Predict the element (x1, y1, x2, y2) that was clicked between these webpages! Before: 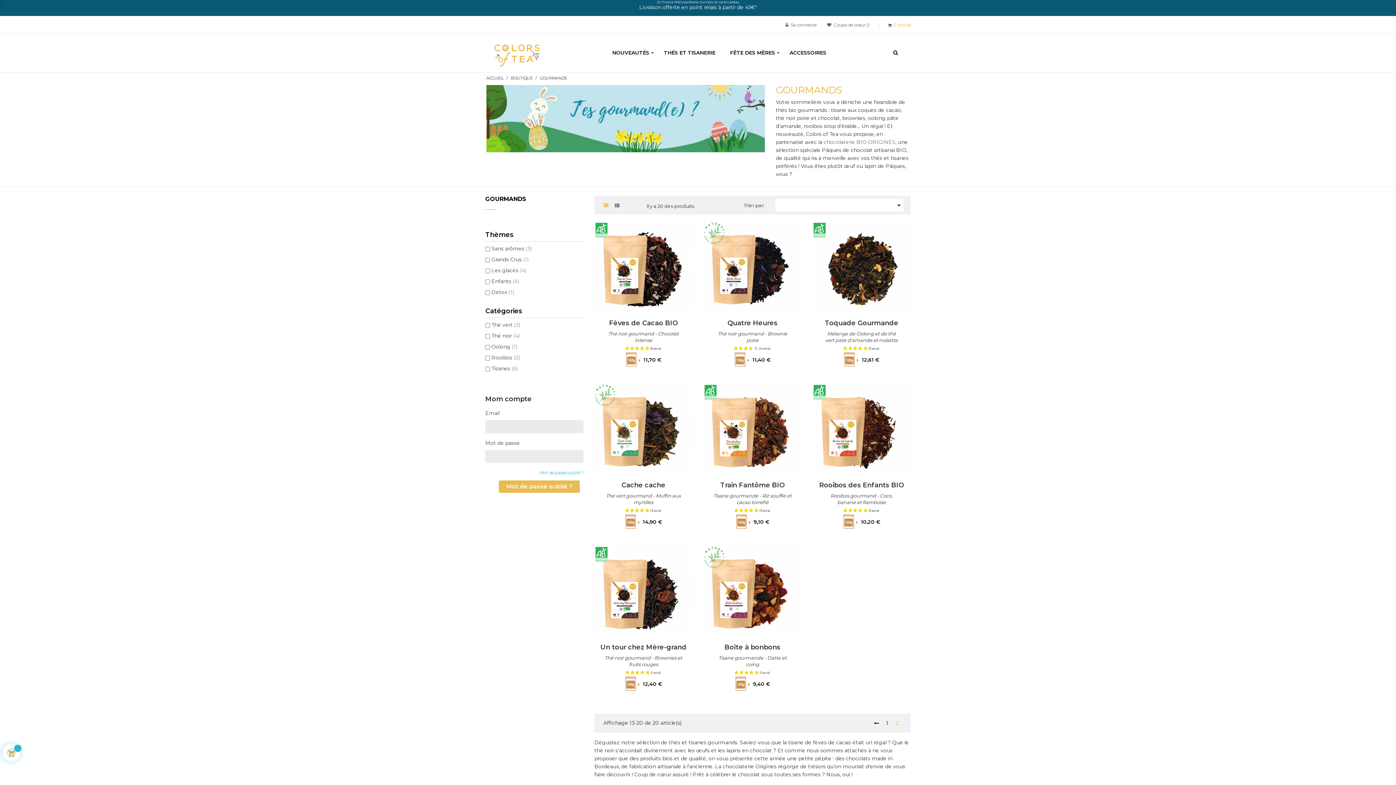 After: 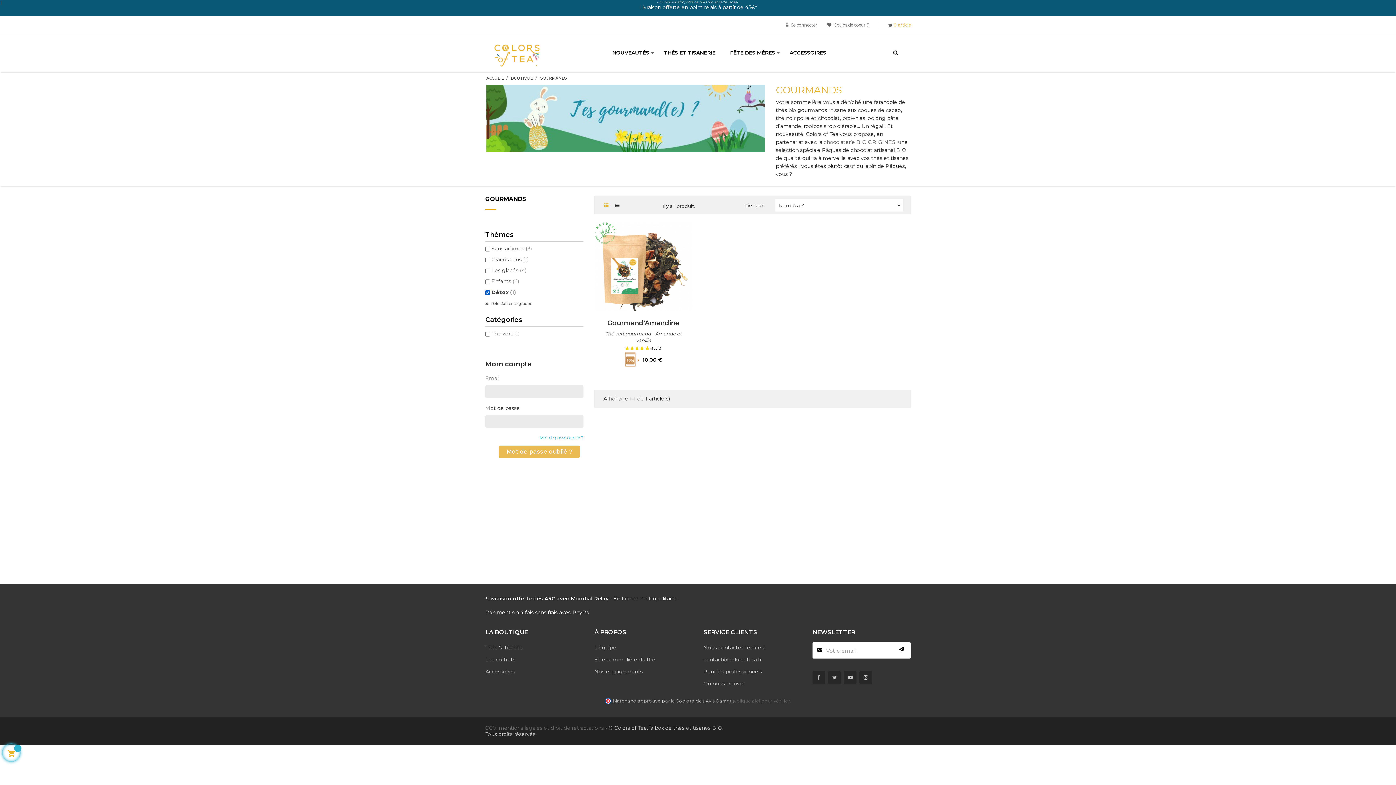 Action: label: Détox (1) bbox: (491, 289, 514, 295)